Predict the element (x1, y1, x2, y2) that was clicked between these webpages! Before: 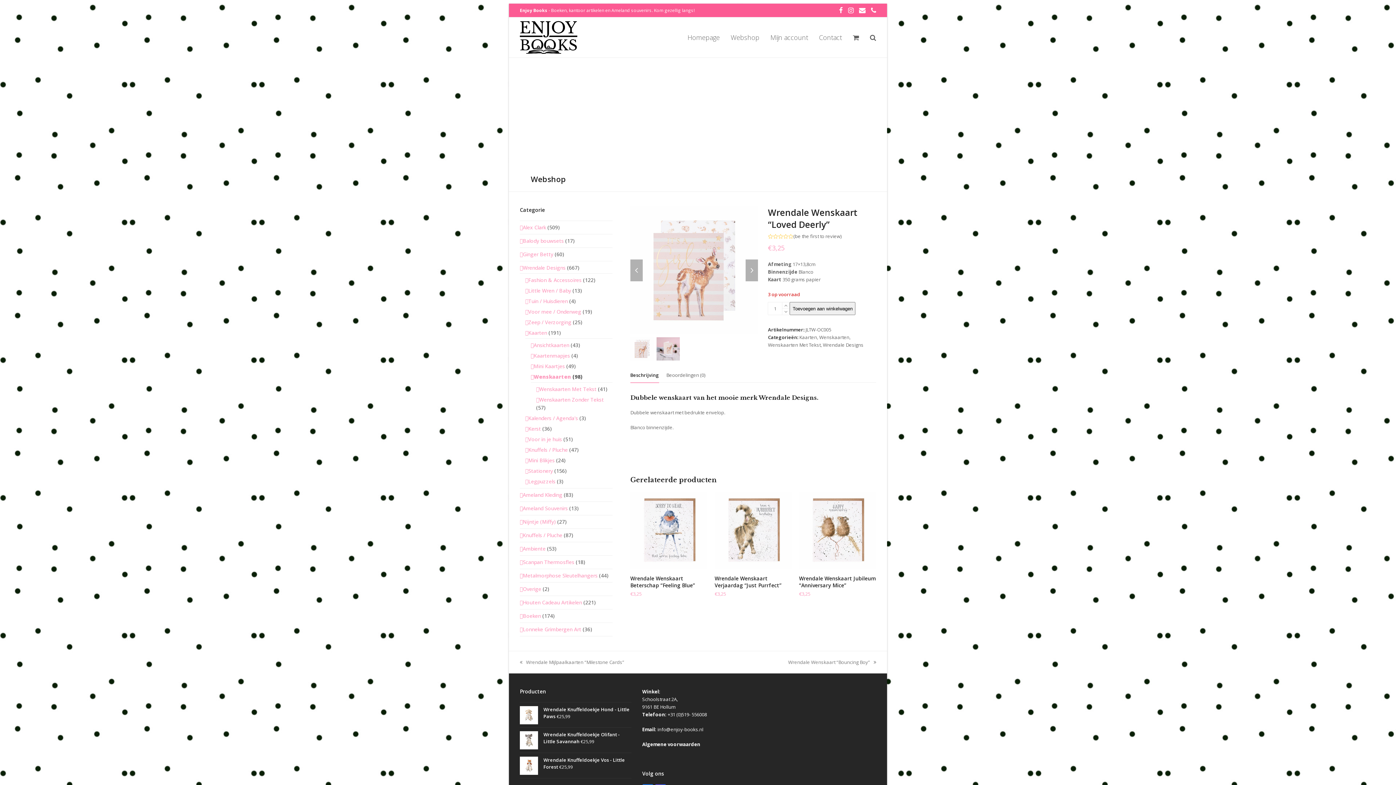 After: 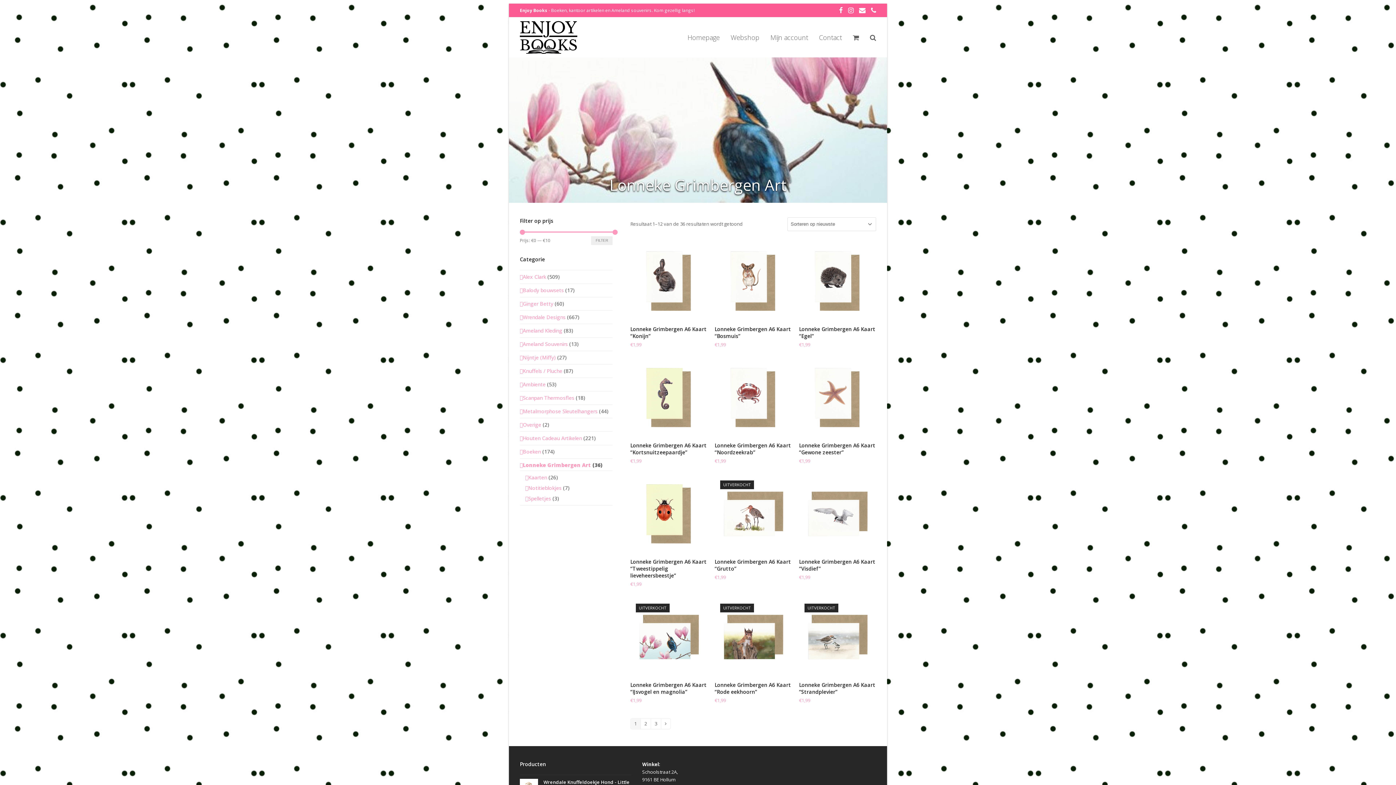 Action: bbox: (520, 626, 581, 633) label: Lonneke Grimbergen Art